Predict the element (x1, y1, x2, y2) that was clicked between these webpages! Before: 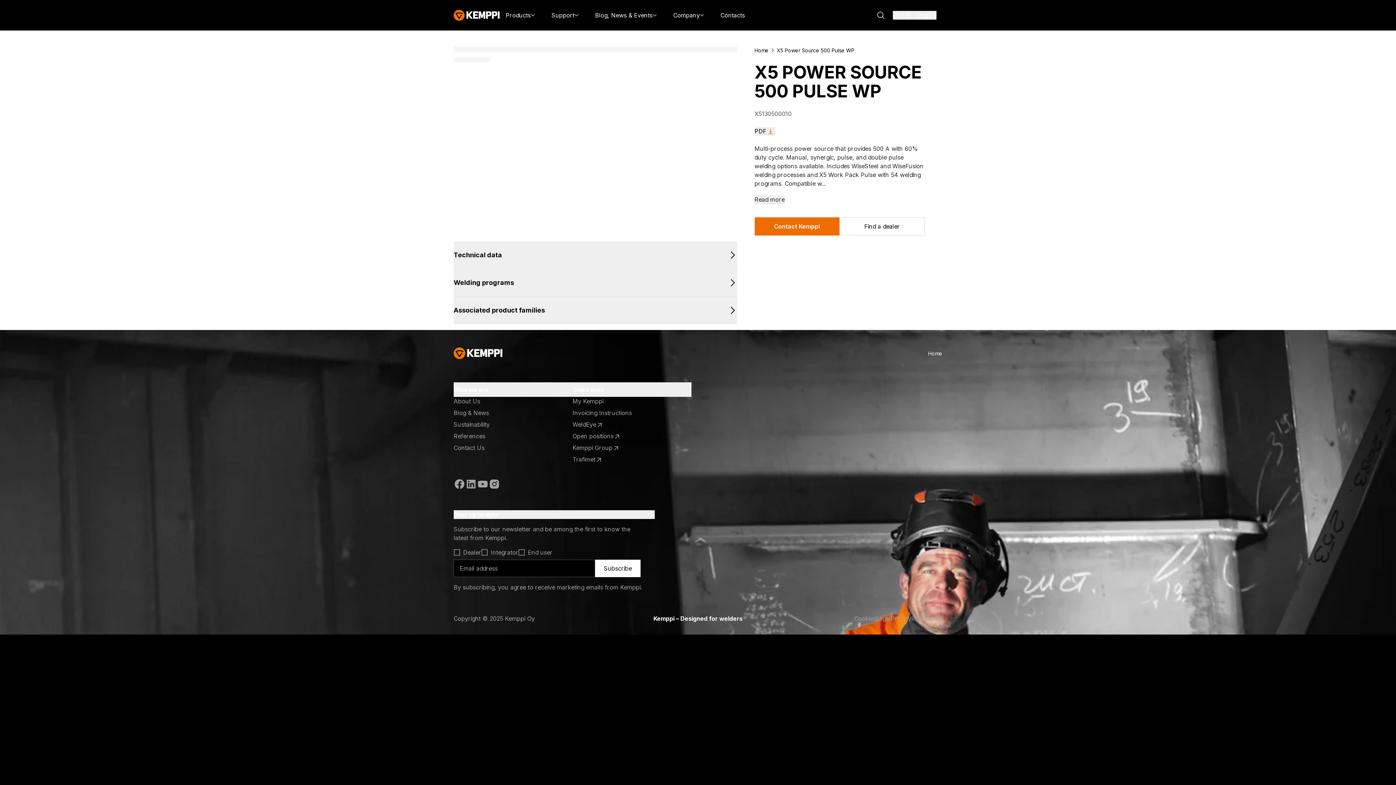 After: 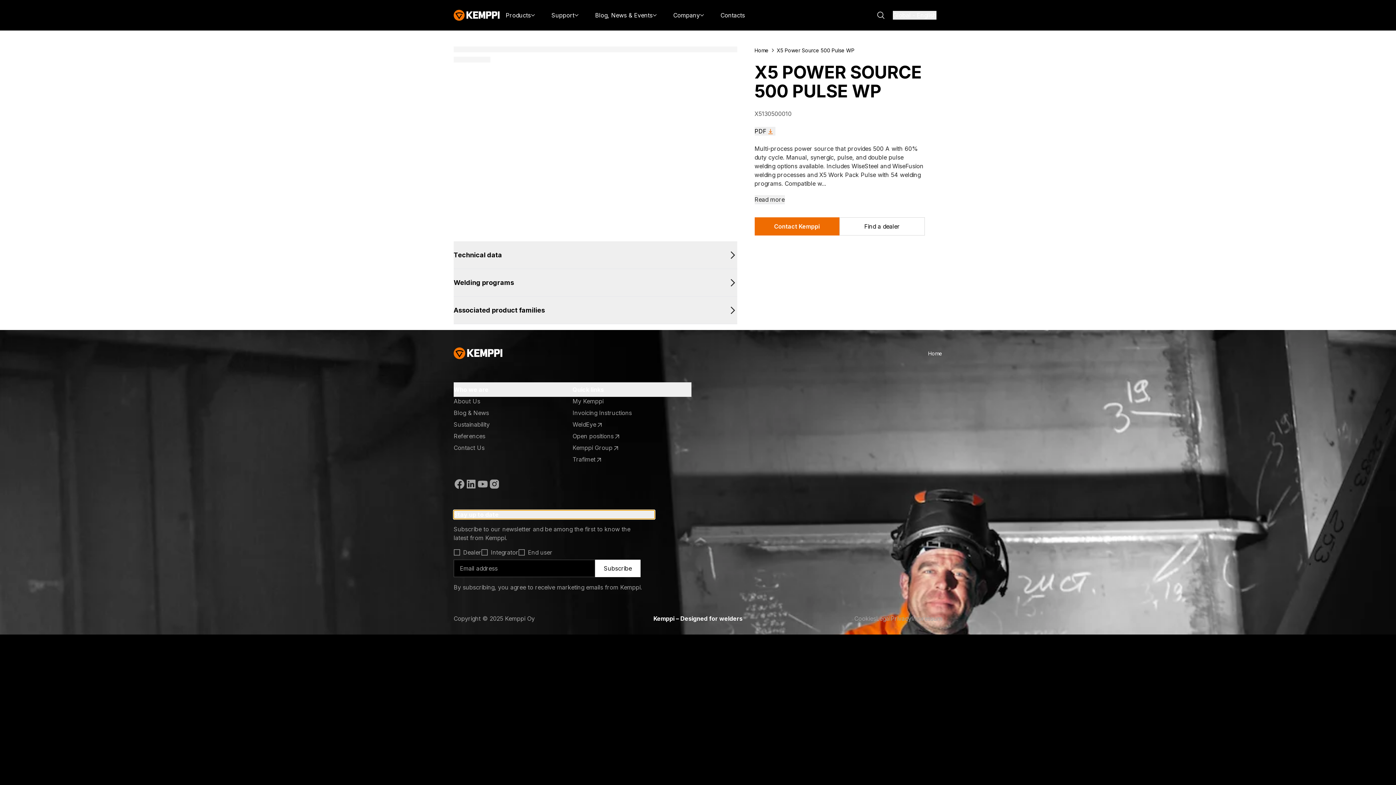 Action: bbox: (453, 510, 654, 519) label: Open